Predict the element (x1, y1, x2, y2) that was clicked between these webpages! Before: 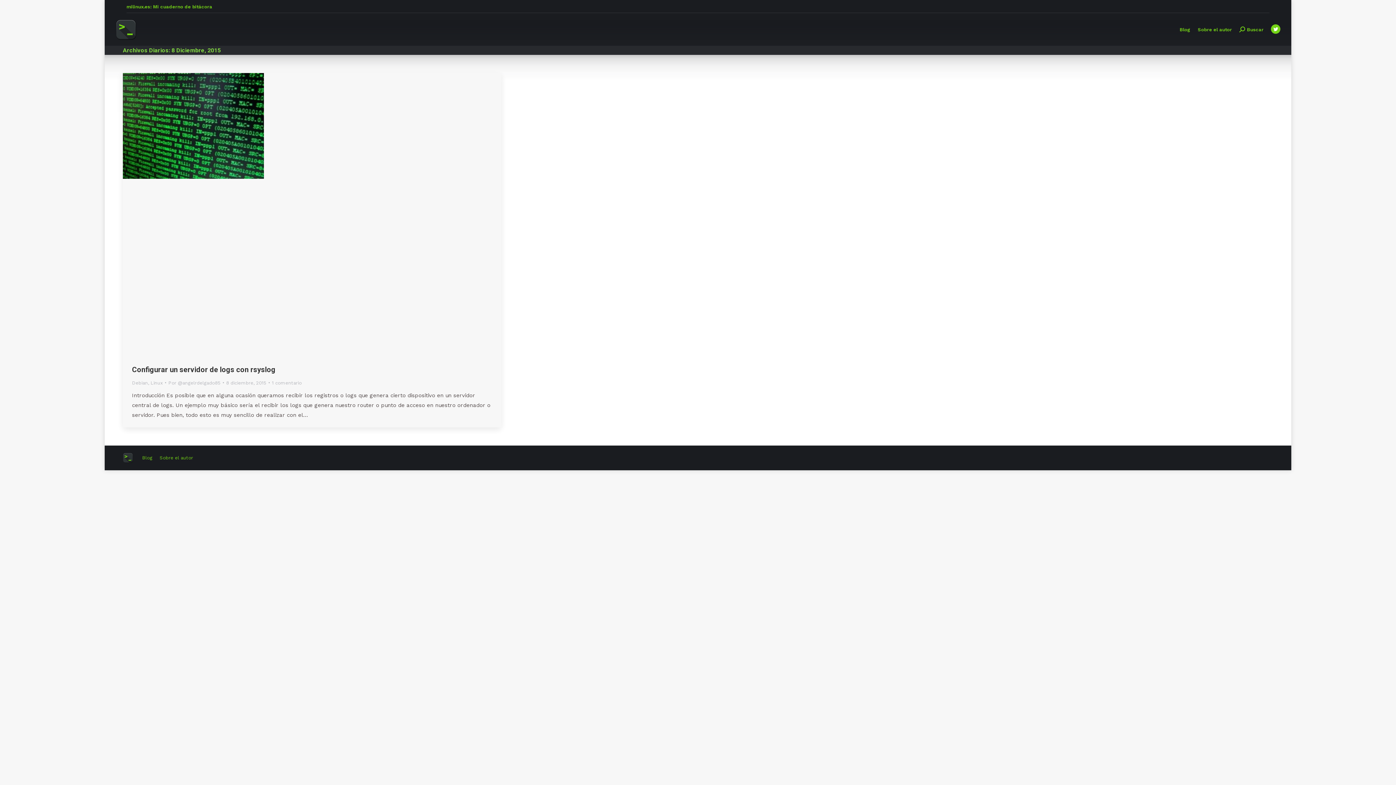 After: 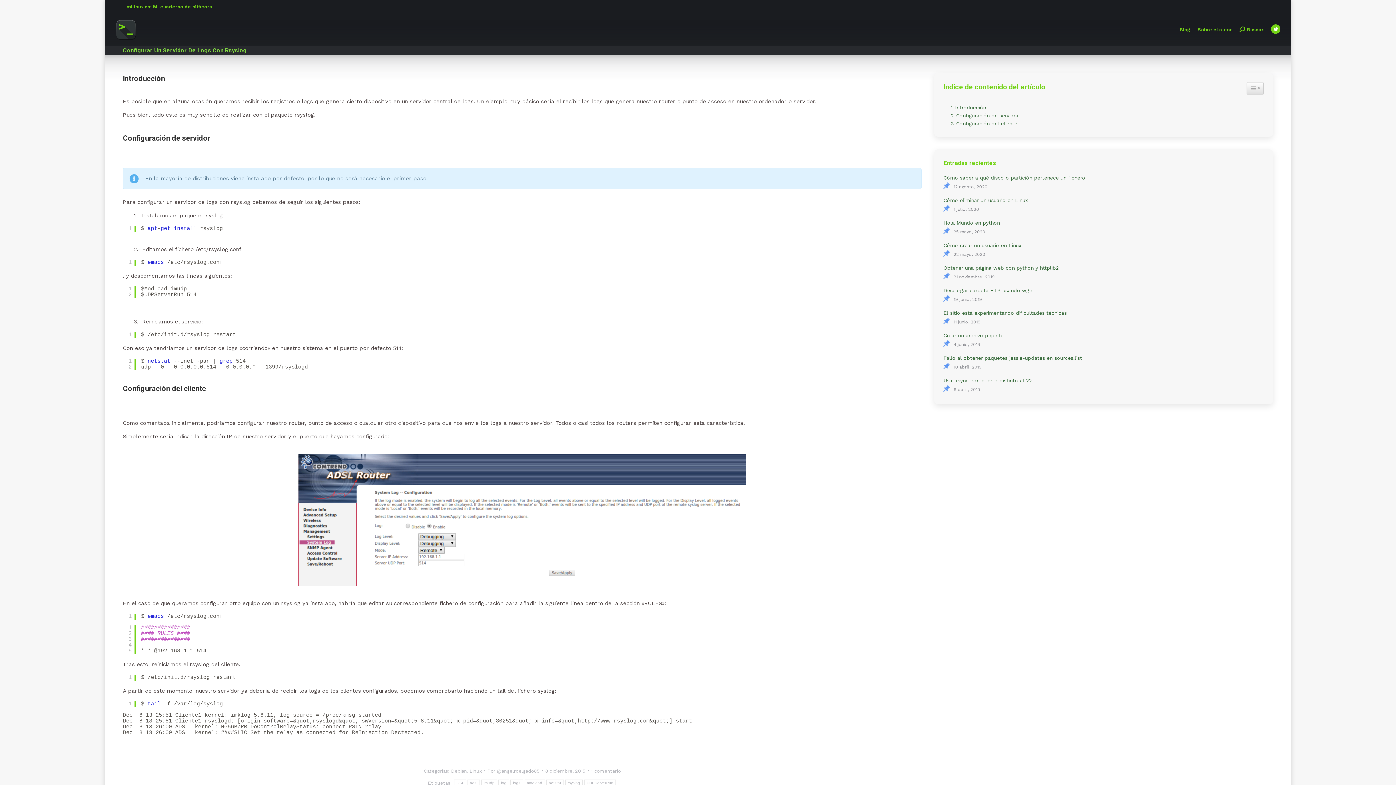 Action: label: Configurar un servidor de logs con rsyslog bbox: (132, 364, 275, 375)